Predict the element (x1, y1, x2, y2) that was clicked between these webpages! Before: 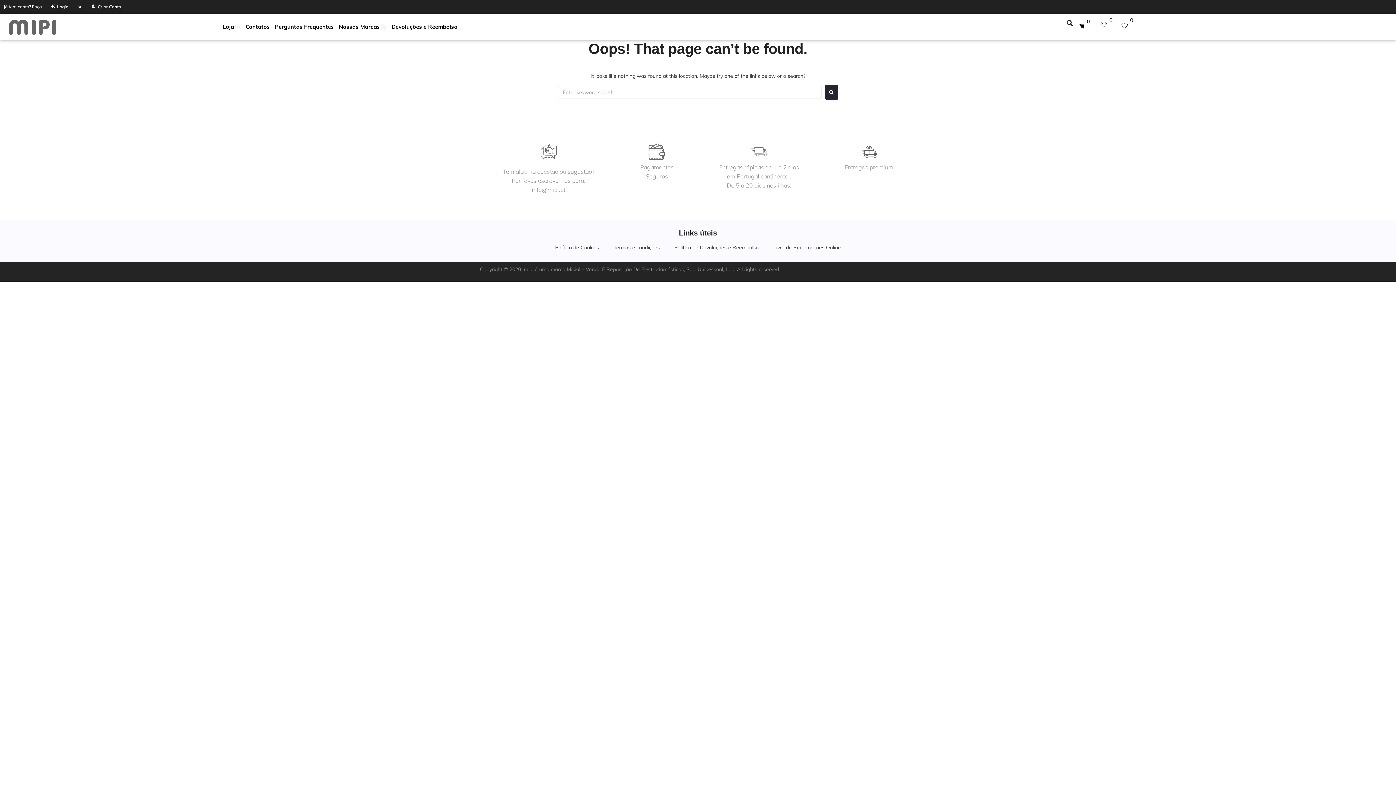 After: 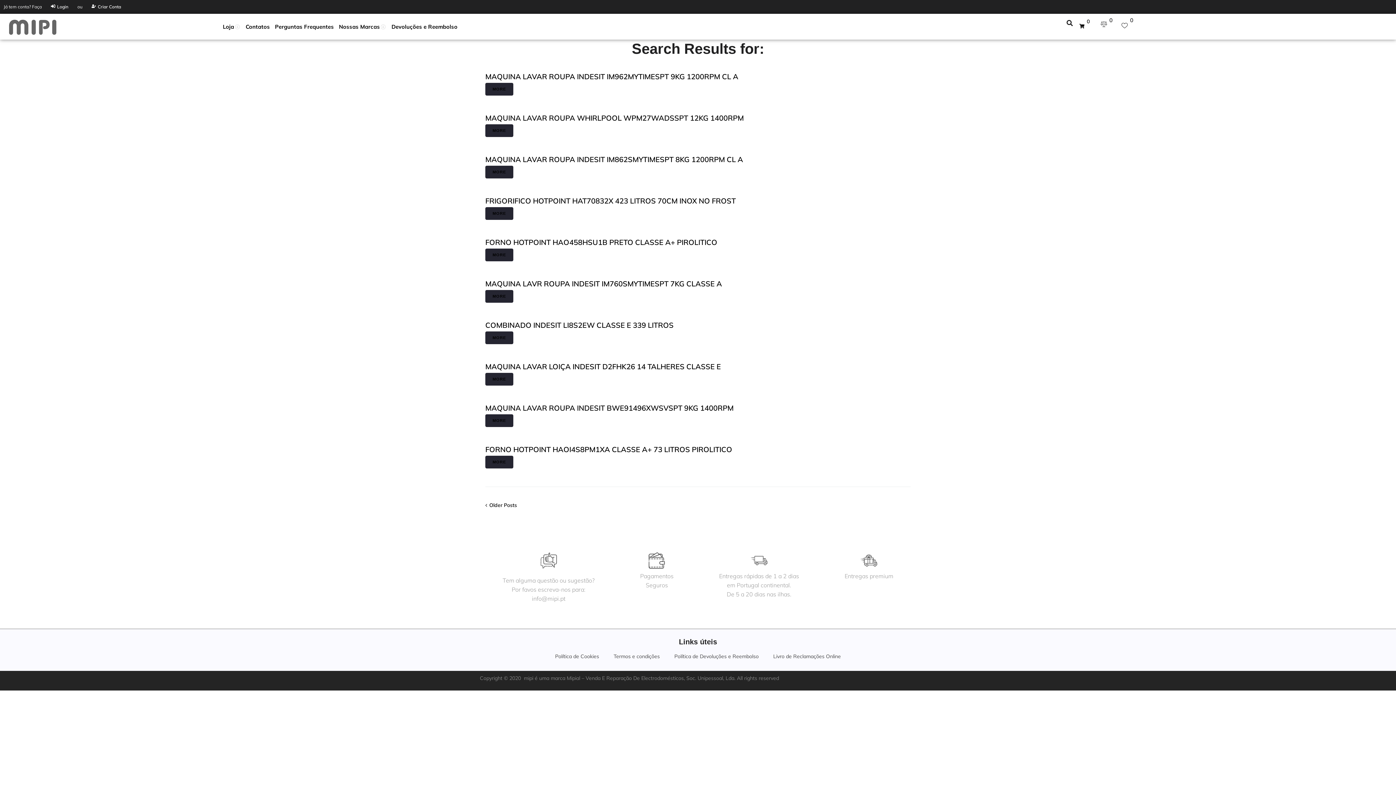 Action: bbox: (825, 84, 838, 100)